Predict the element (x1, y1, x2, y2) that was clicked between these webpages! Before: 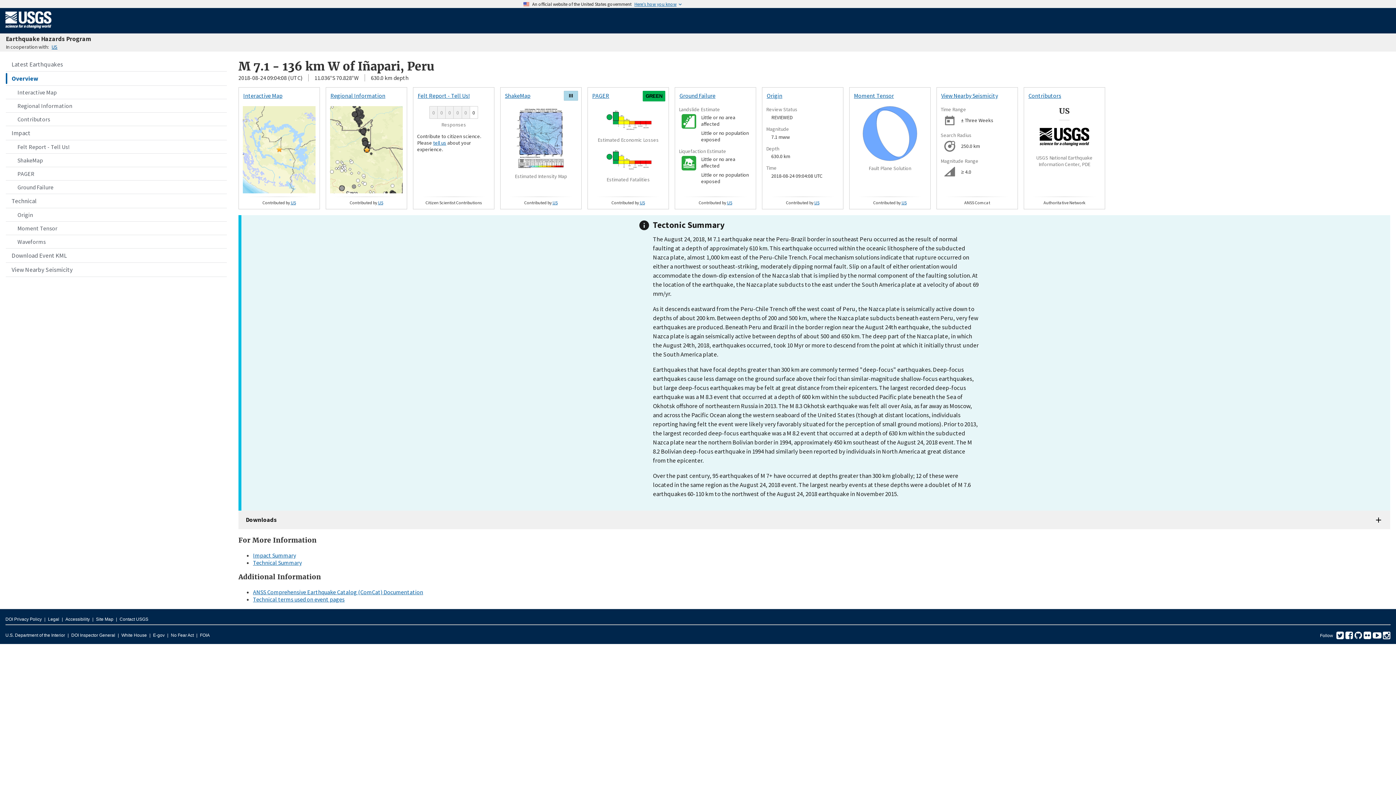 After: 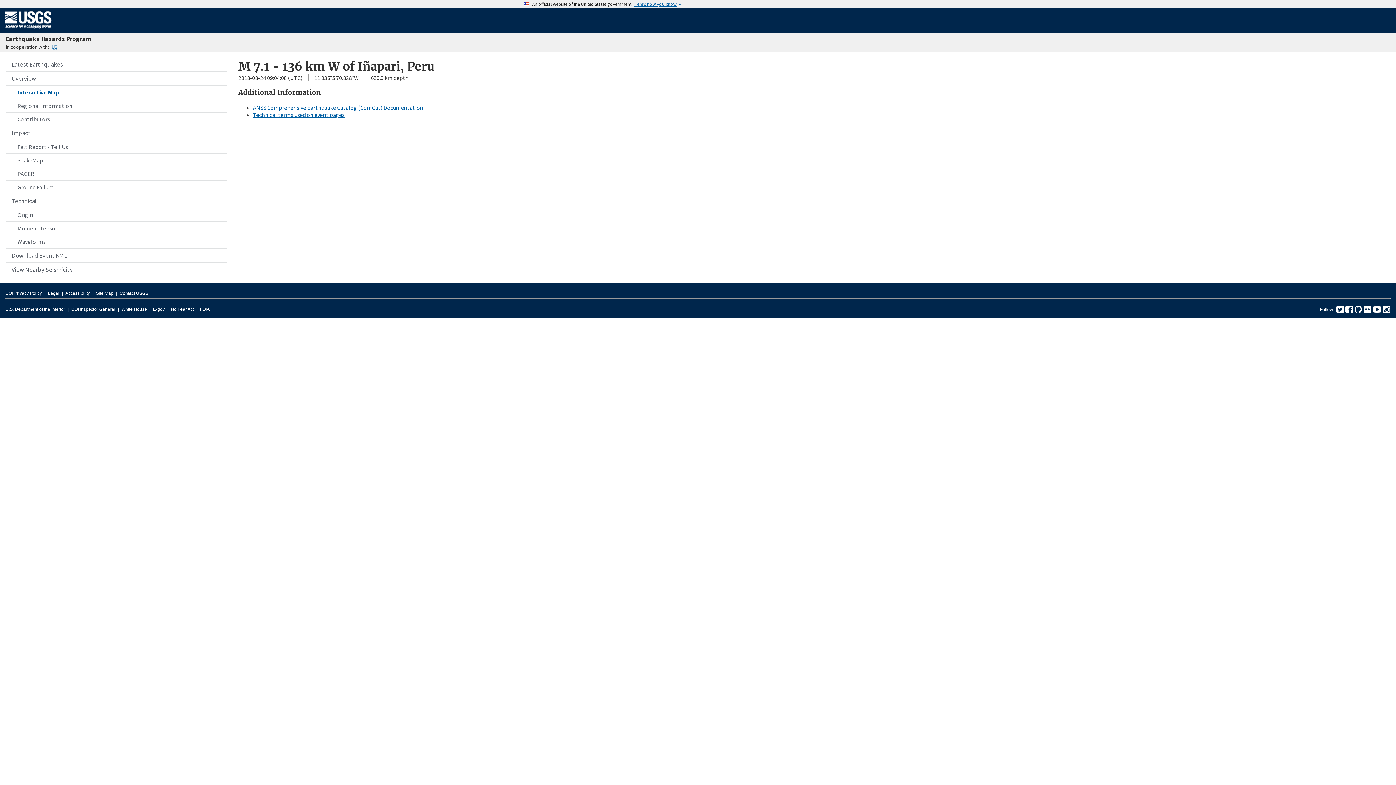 Action: label: Interactive Map bbox: (243, 92, 282, 99)